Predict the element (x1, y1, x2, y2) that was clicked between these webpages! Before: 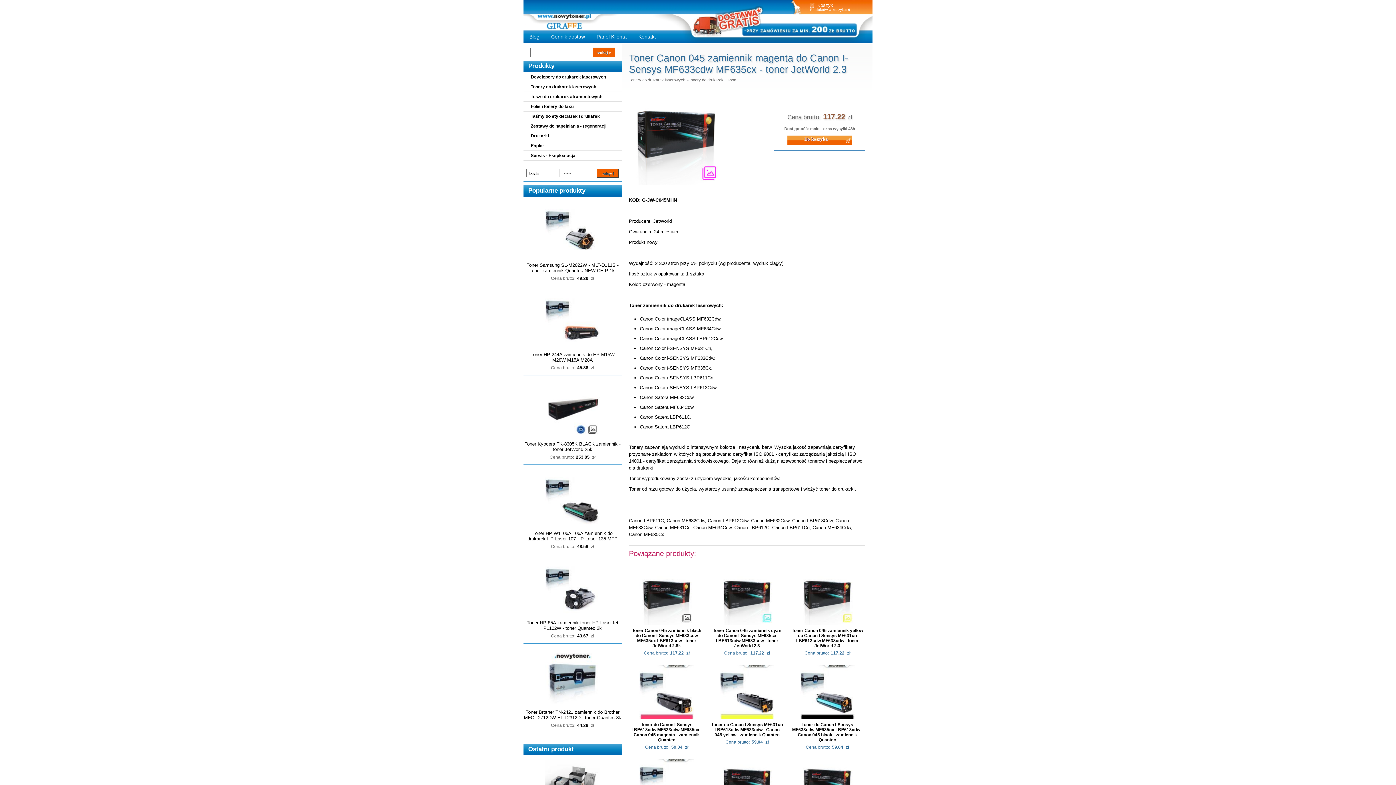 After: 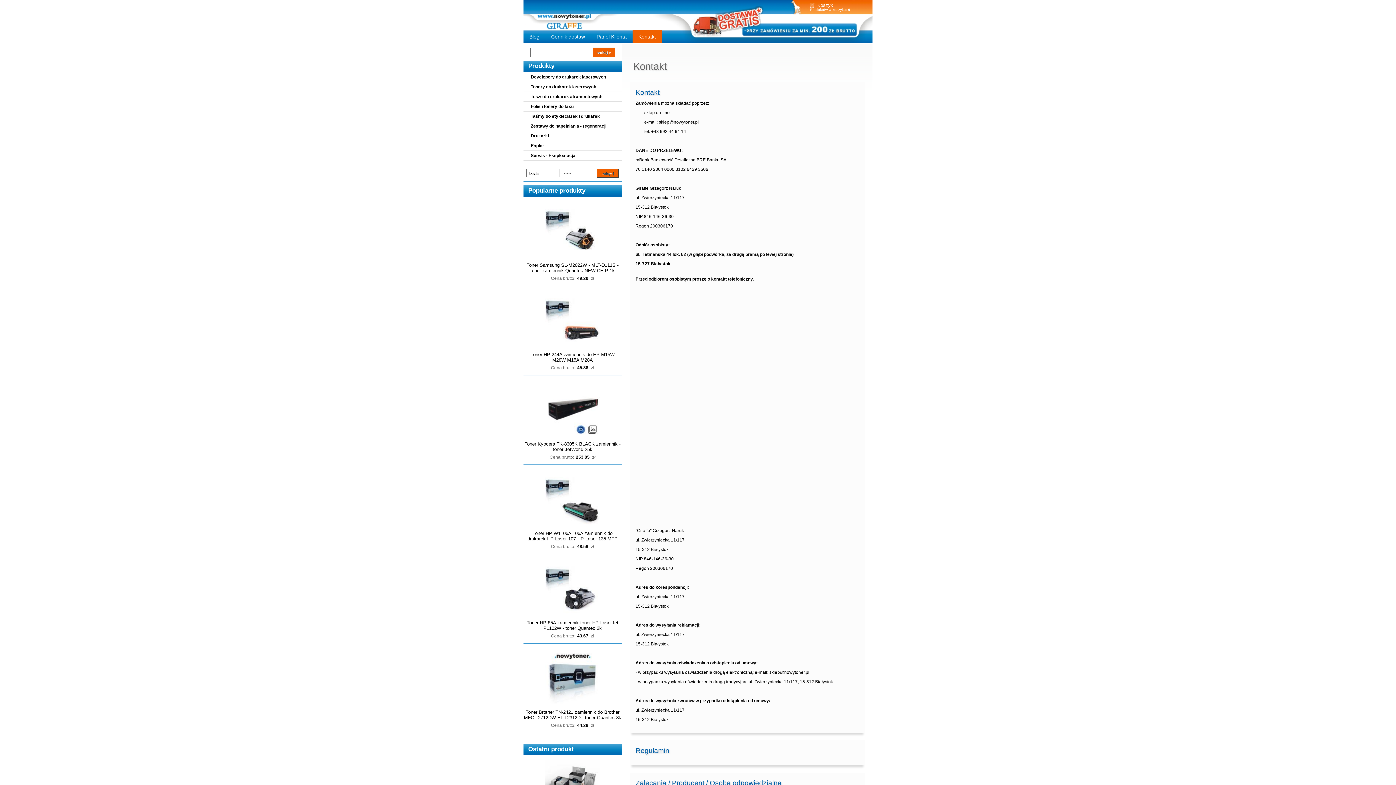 Action: label: Kontakt bbox: (632, 29, 661, 46)